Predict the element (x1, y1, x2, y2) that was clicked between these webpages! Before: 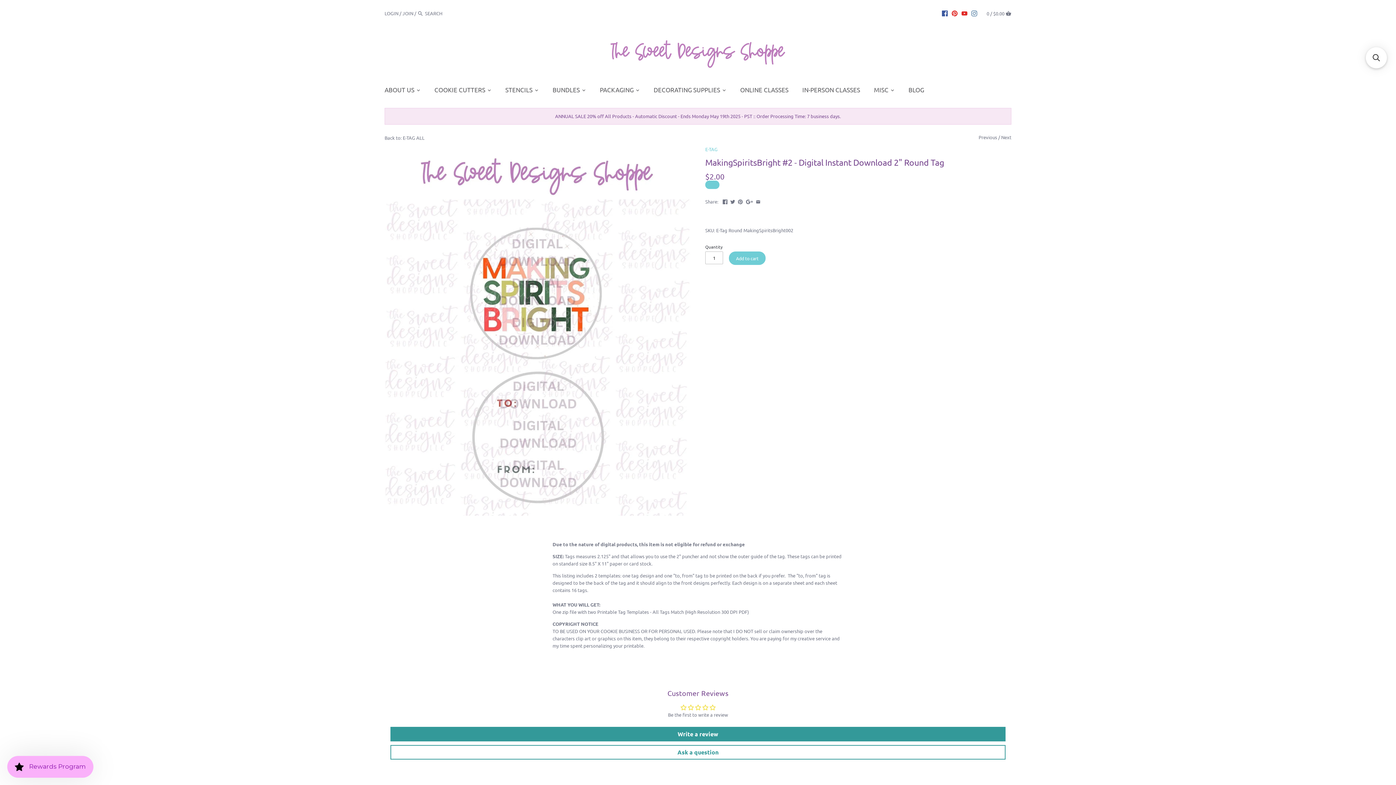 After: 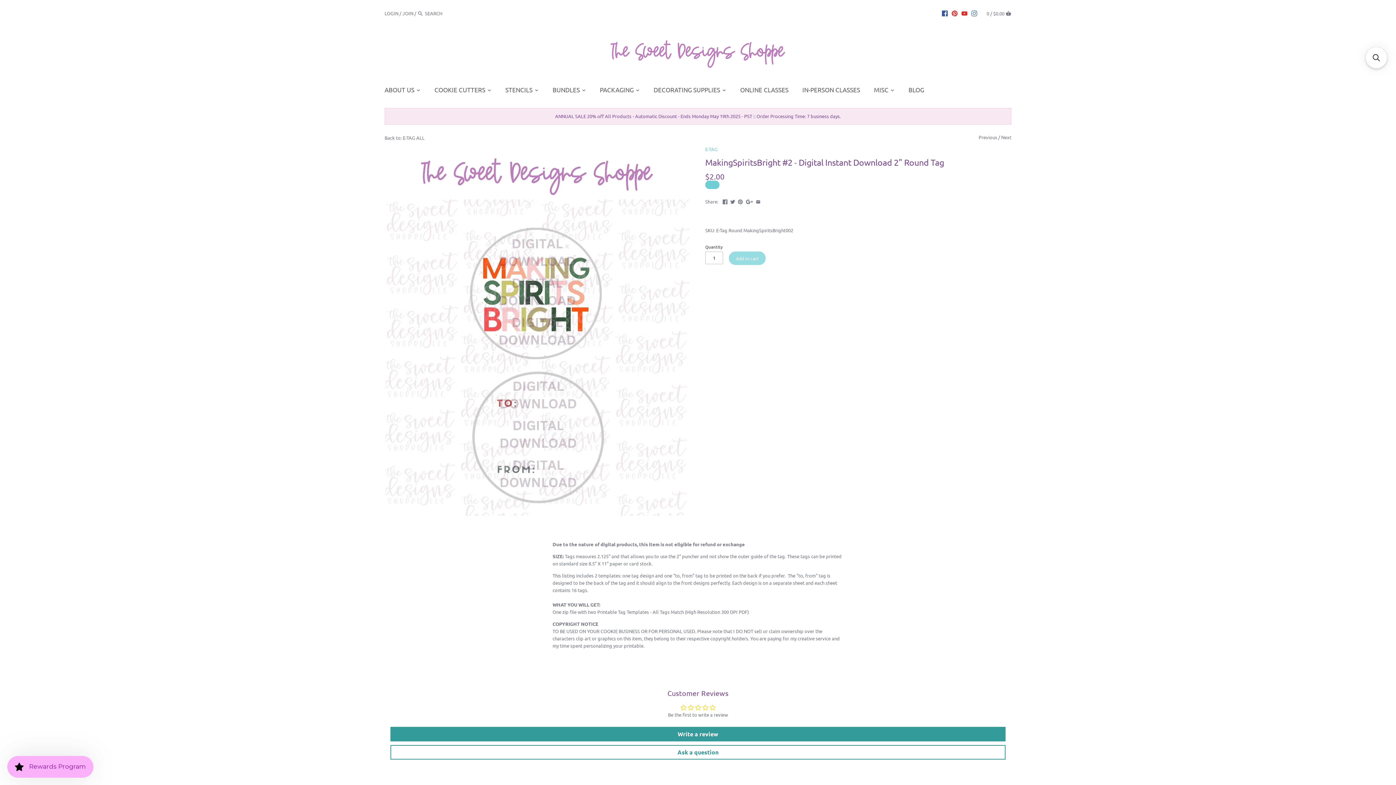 Action: bbox: (729, 251, 765, 265) label: Add to cart